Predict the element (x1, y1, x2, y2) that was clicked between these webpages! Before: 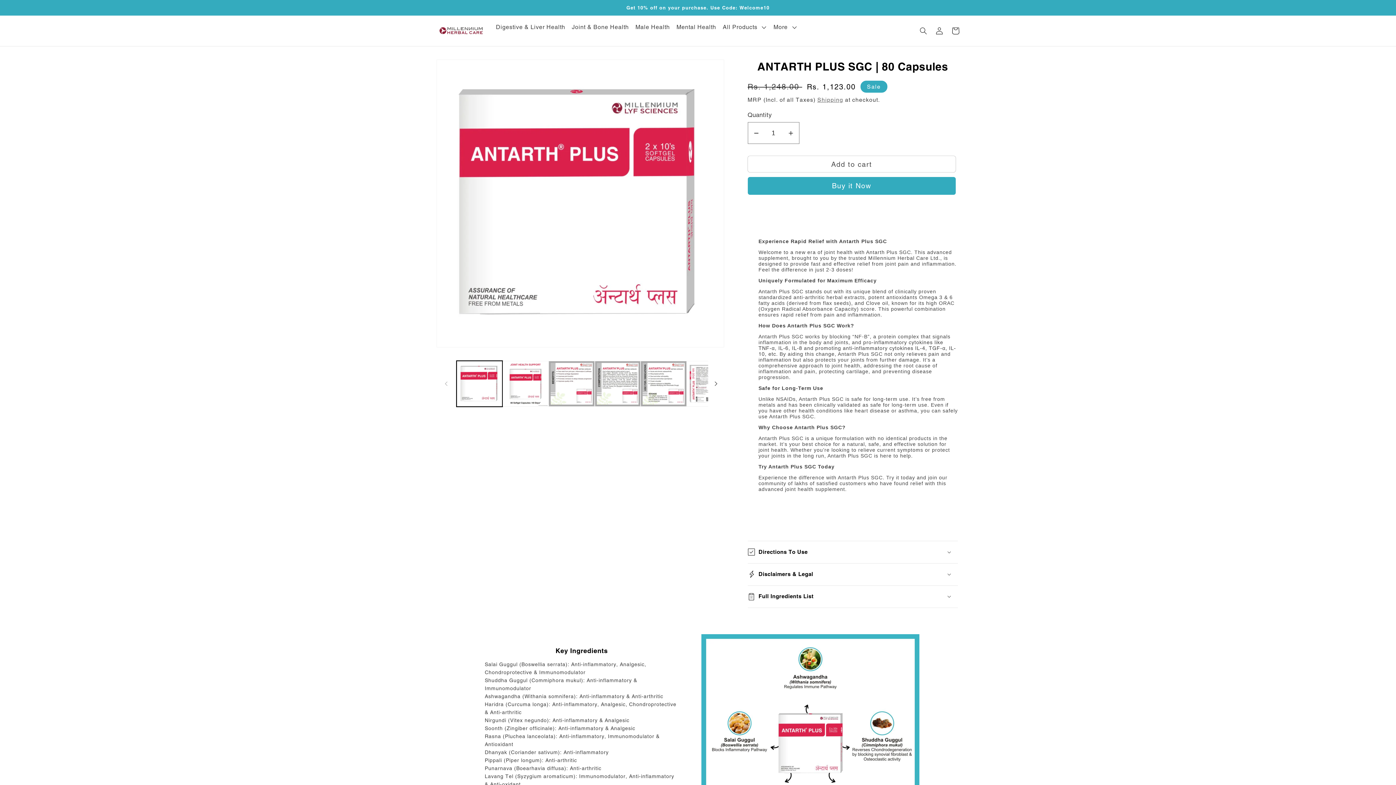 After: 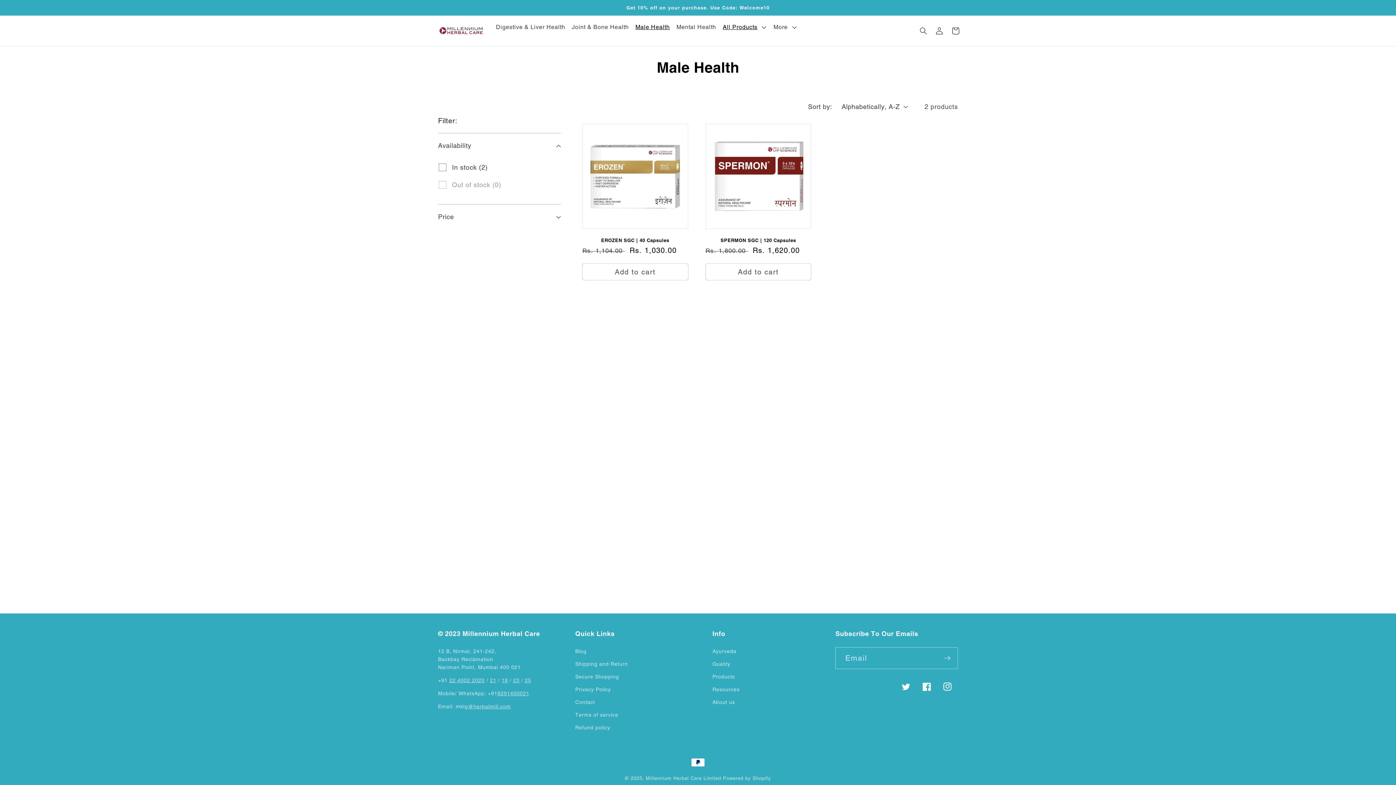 Action: bbox: (632, 20, 673, 33) label: Male Health